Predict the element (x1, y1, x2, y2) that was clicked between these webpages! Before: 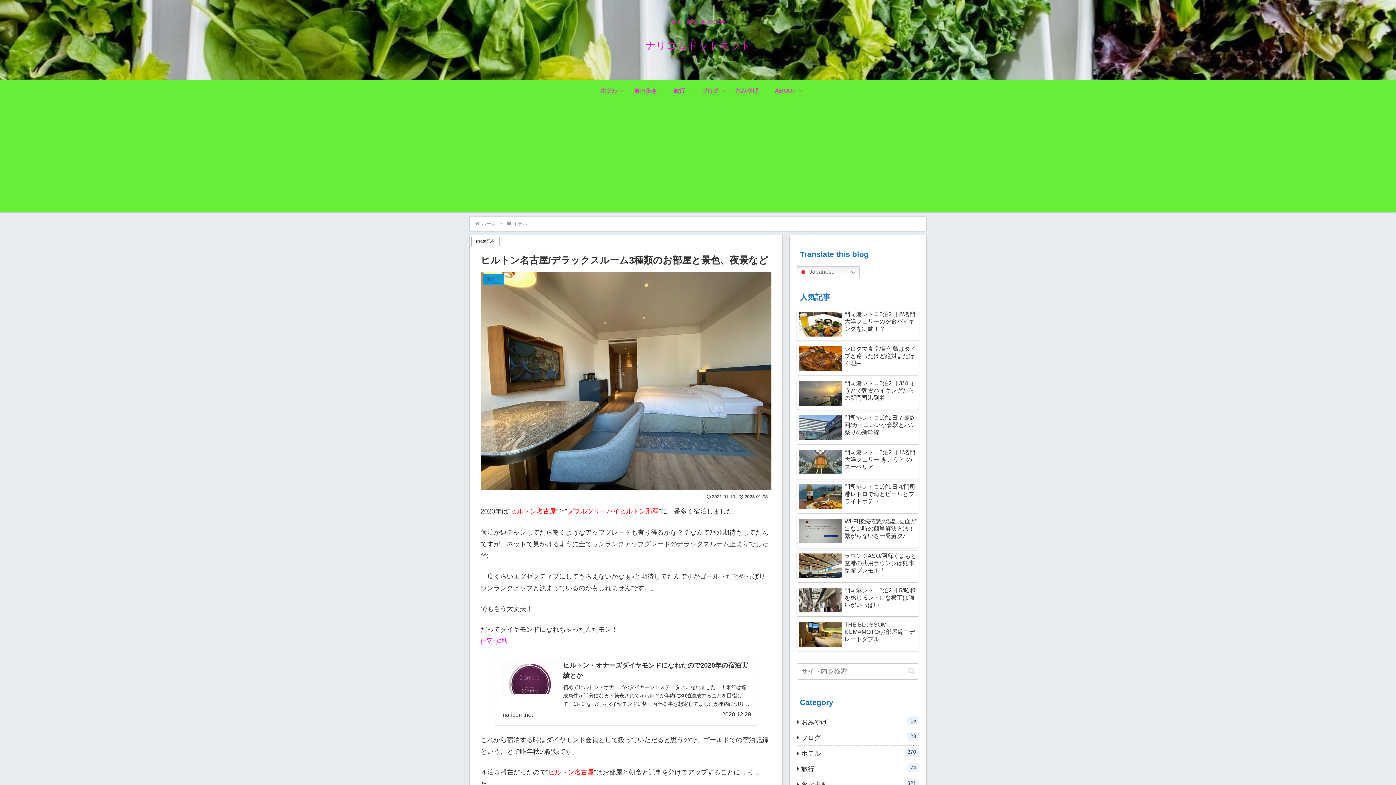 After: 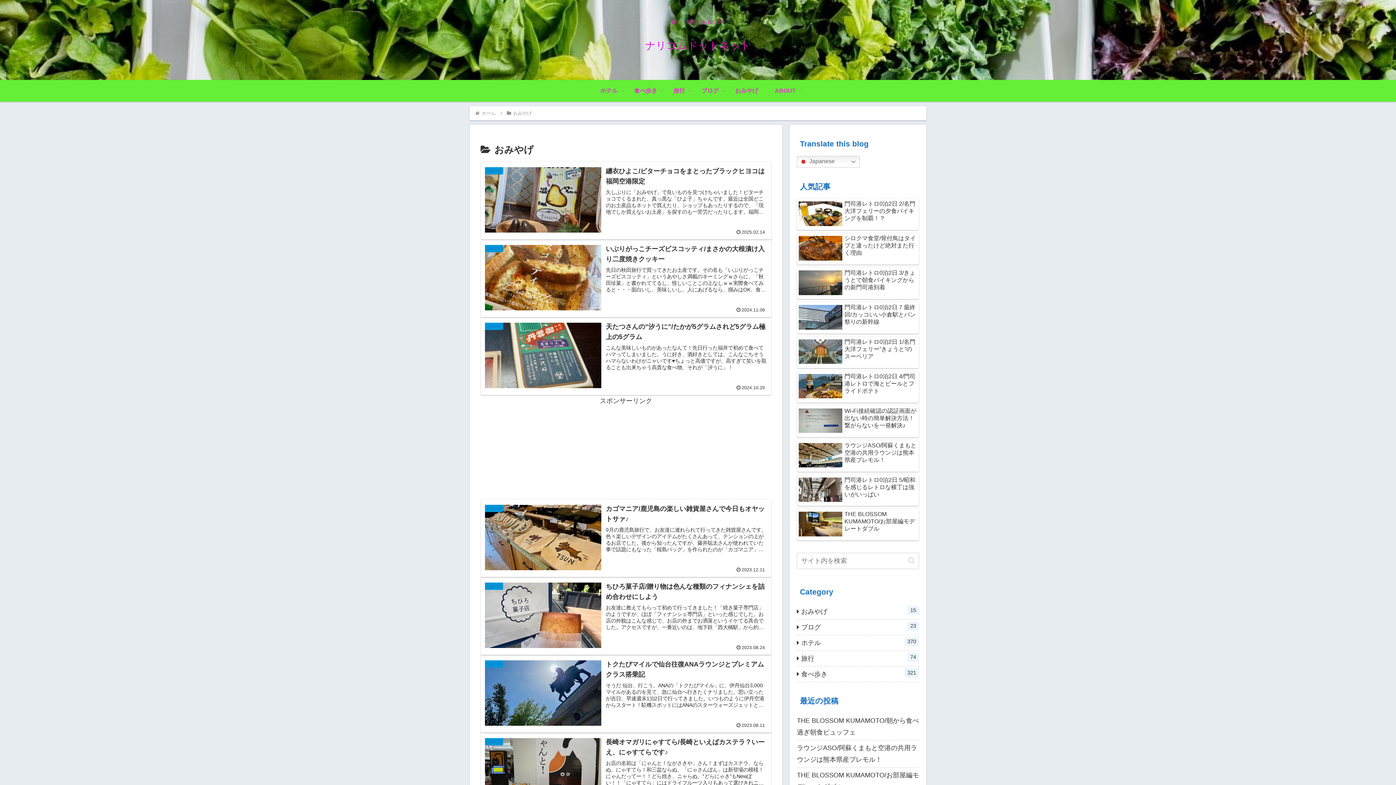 Action: bbox: (797, 714, 919, 730) label: おみやげ
15